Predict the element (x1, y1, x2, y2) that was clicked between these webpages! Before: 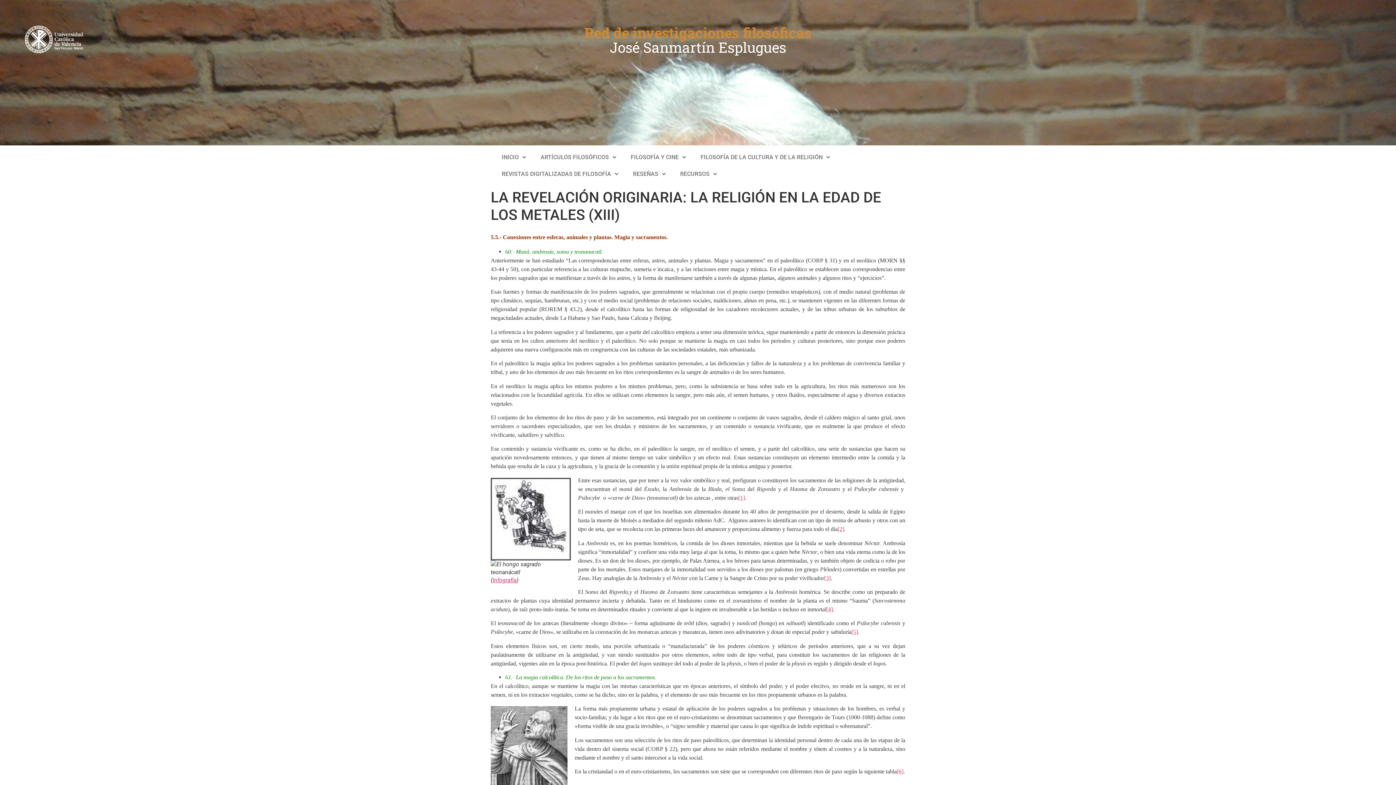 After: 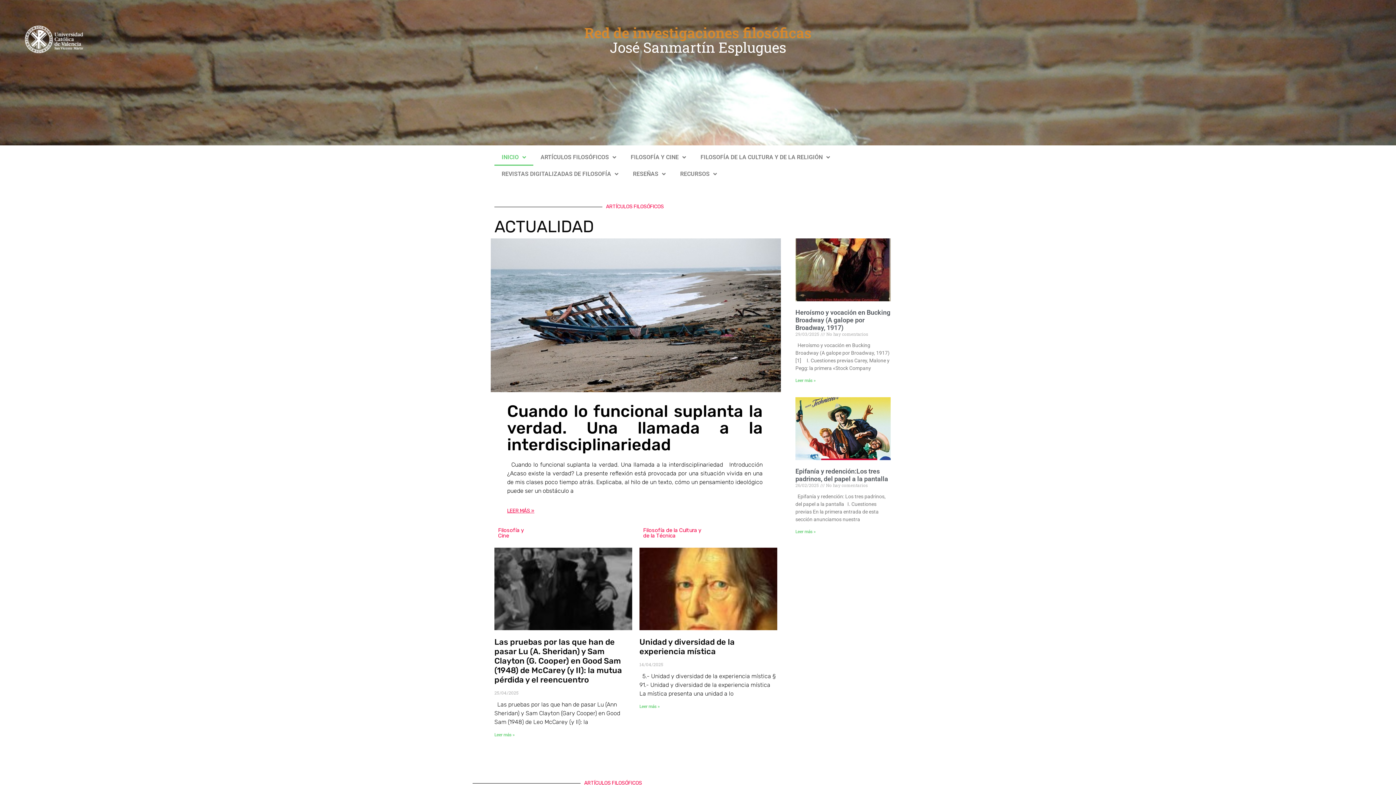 Action: label: Red de investigaciones filosóficas bbox: (584, 23, 811, 42)